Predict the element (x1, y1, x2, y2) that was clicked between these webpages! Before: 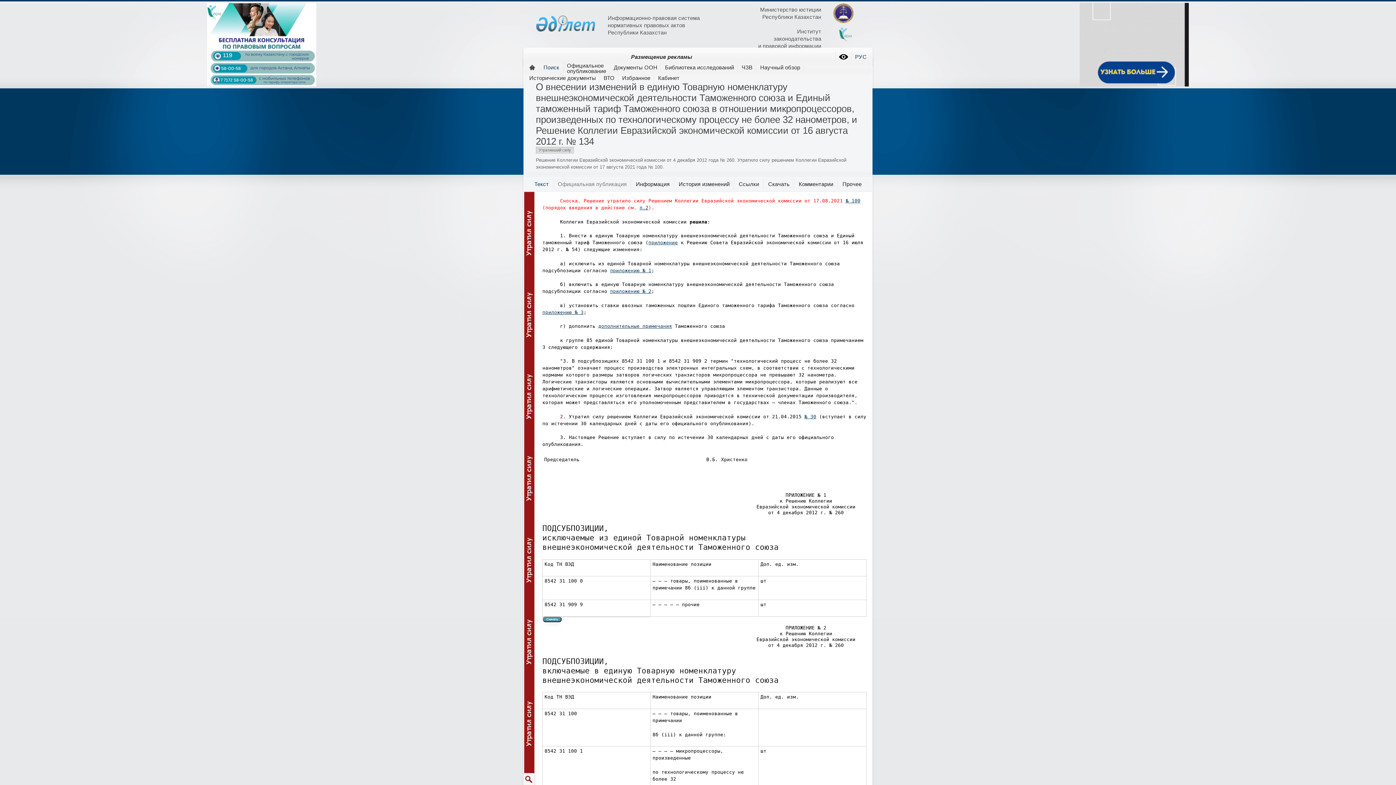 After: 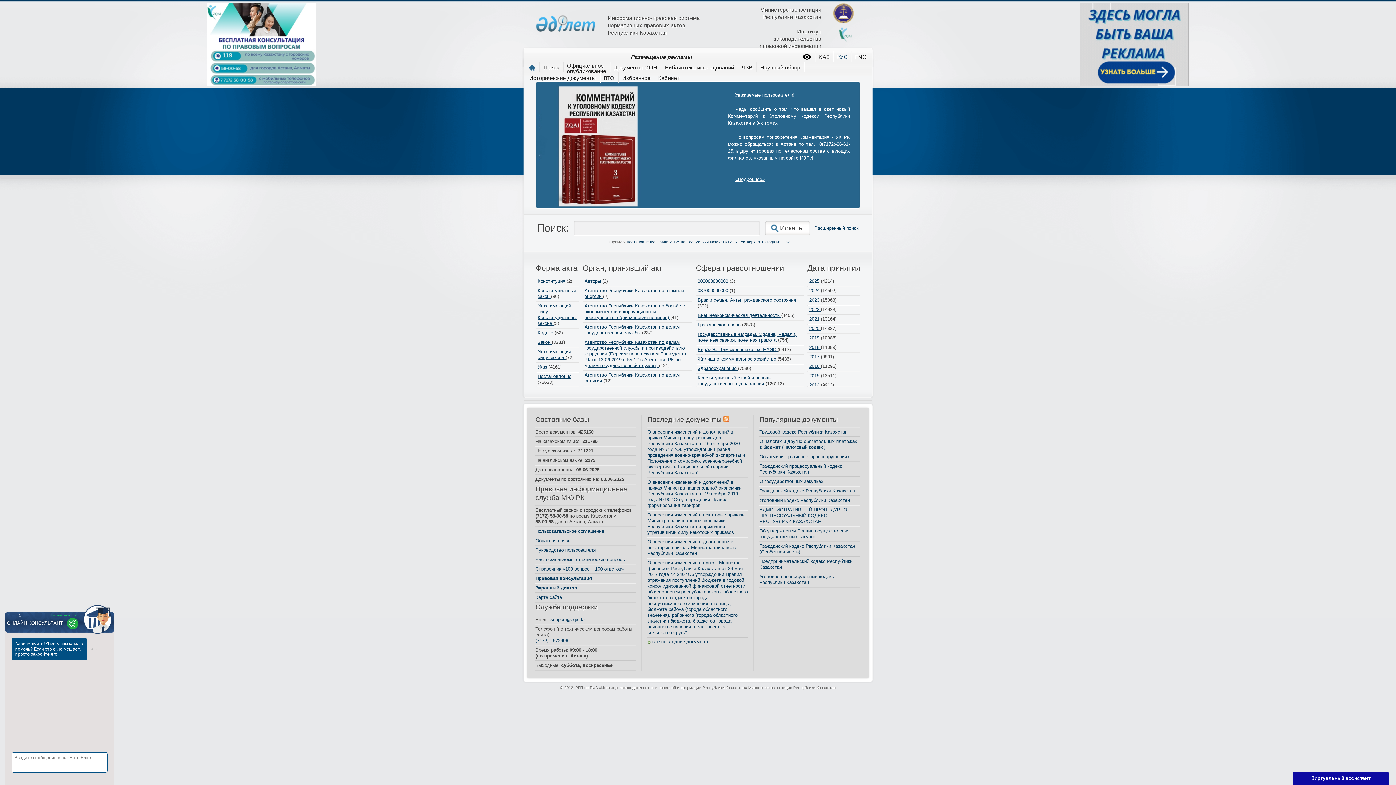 Action: bbox: (608, 14, 711, 35) label: Информационно-правовая система
нормативных правовых актов
Республики Казахстан